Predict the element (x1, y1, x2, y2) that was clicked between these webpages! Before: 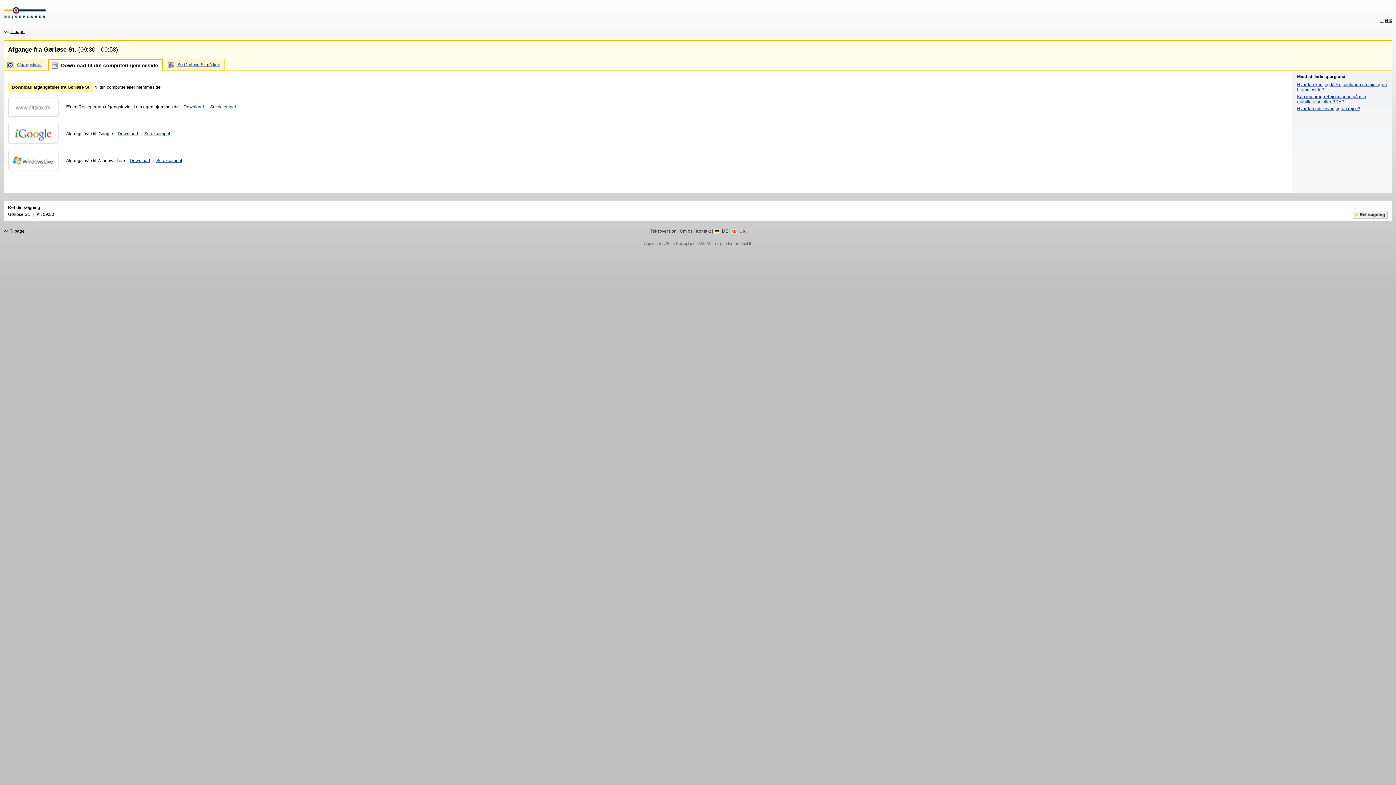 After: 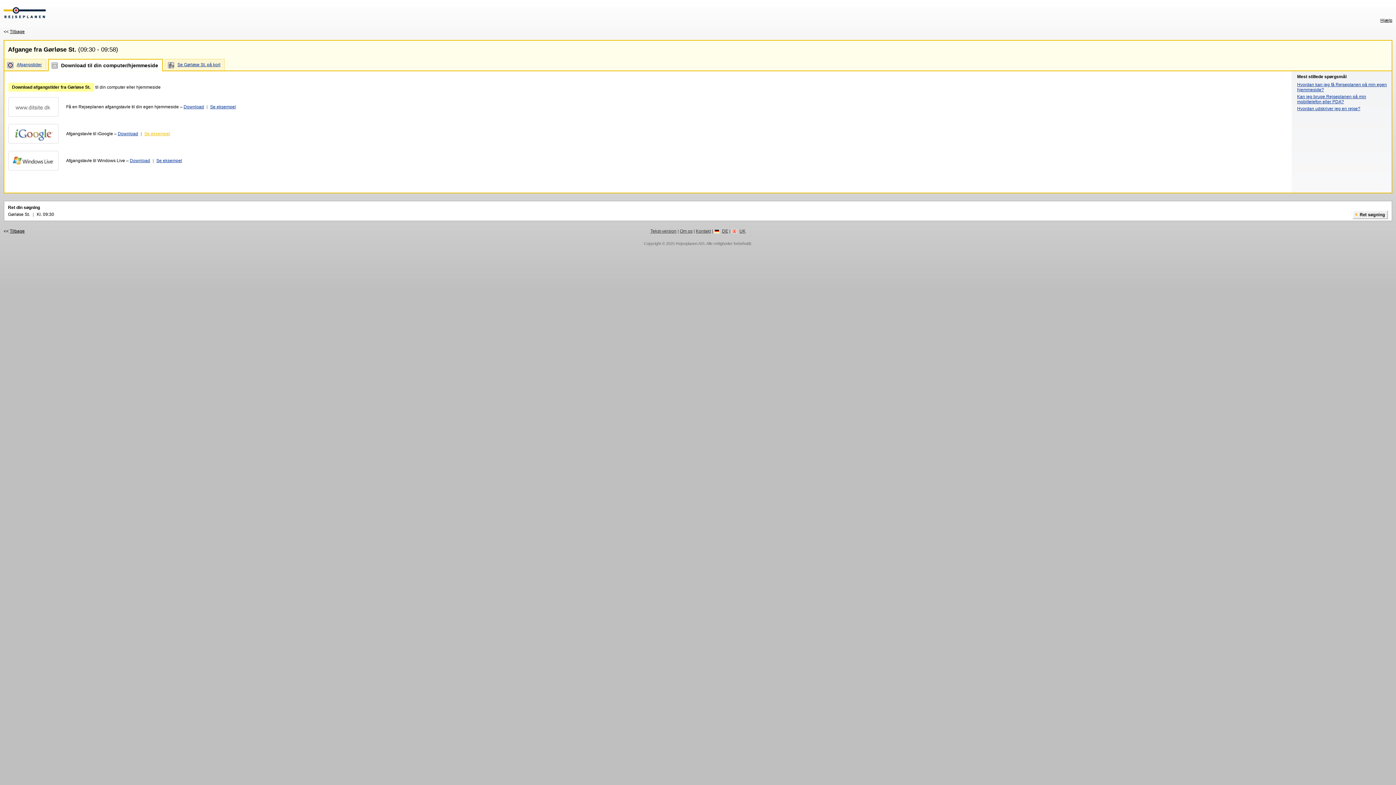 Action: label: Se eksempel bbox: (144, 131, 170, 136)